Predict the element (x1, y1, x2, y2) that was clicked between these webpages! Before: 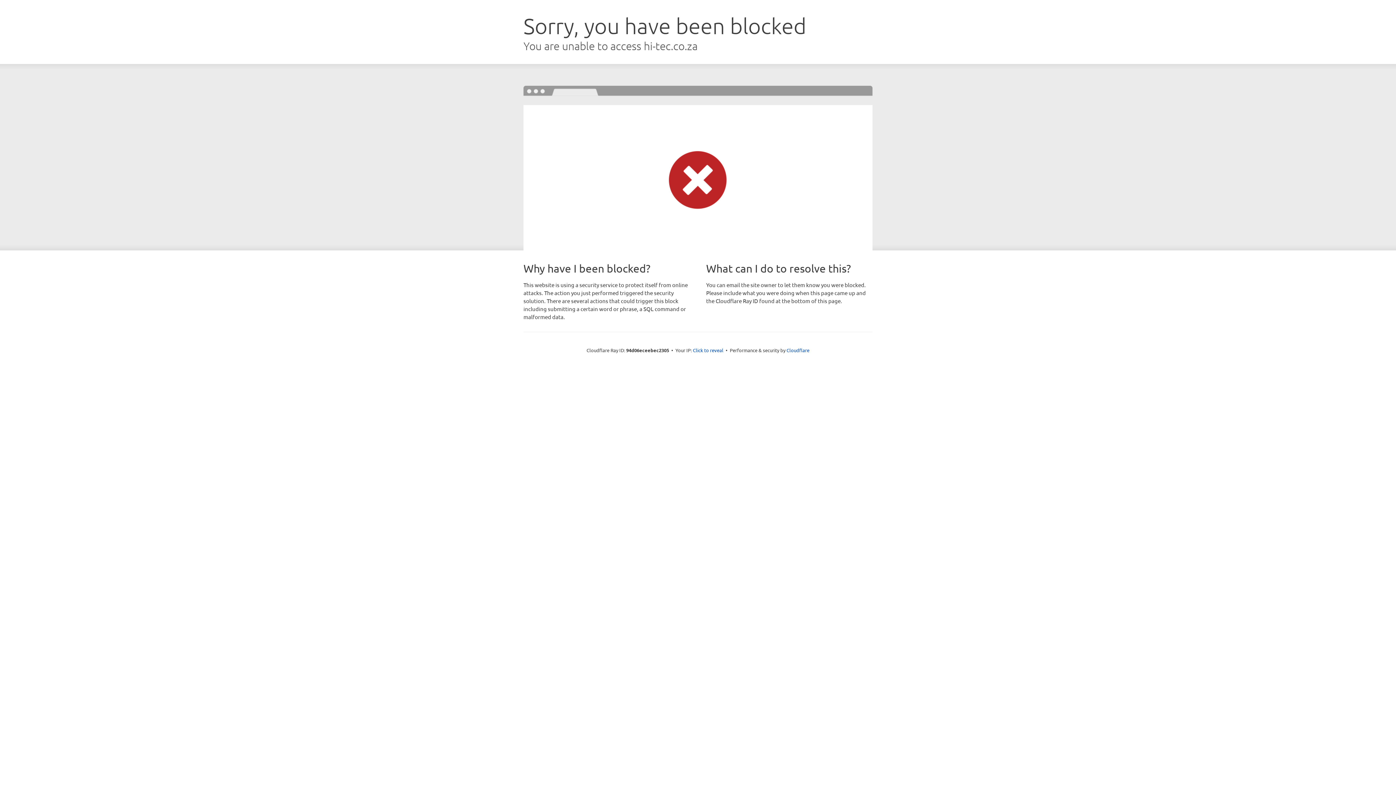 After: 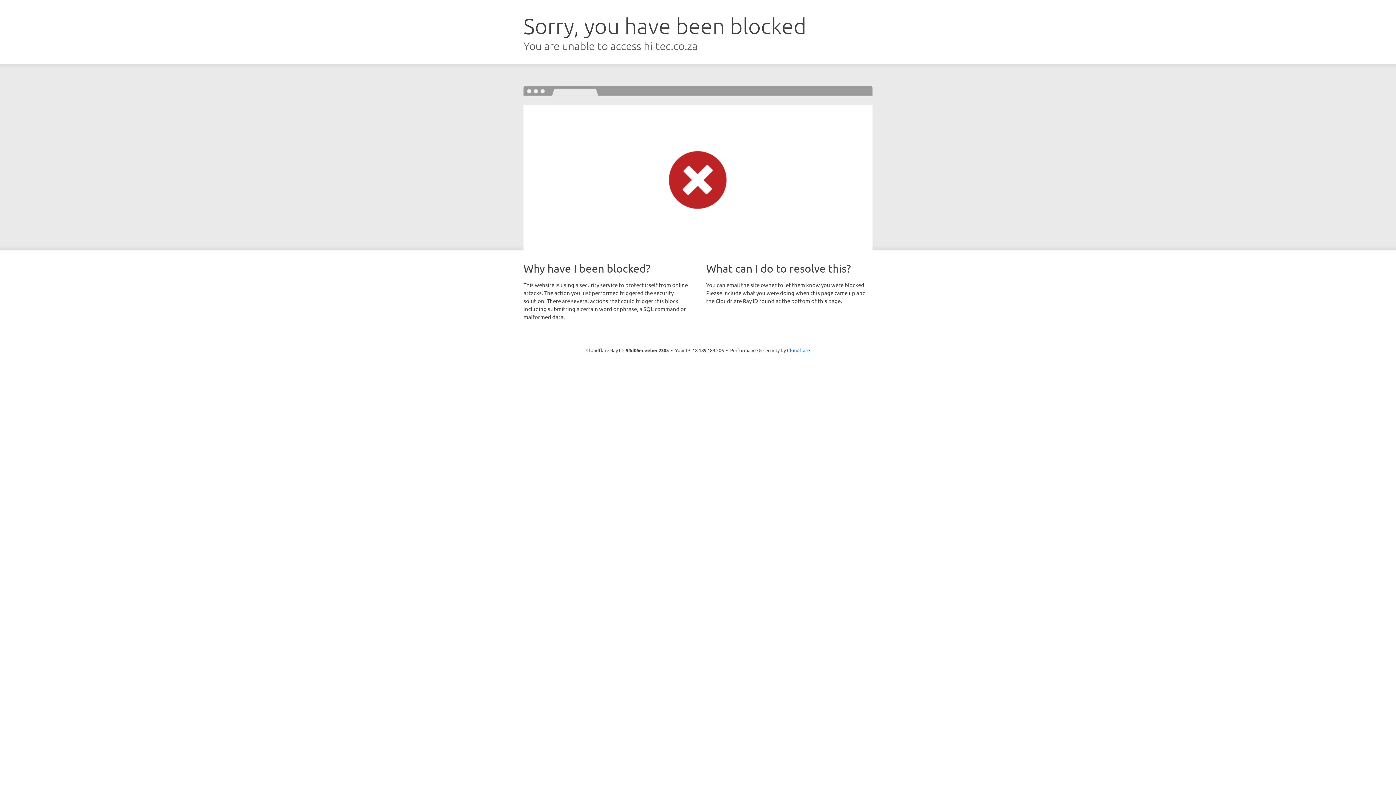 Action: label: Click to reveal bbox: (693, 346, 723, 353)